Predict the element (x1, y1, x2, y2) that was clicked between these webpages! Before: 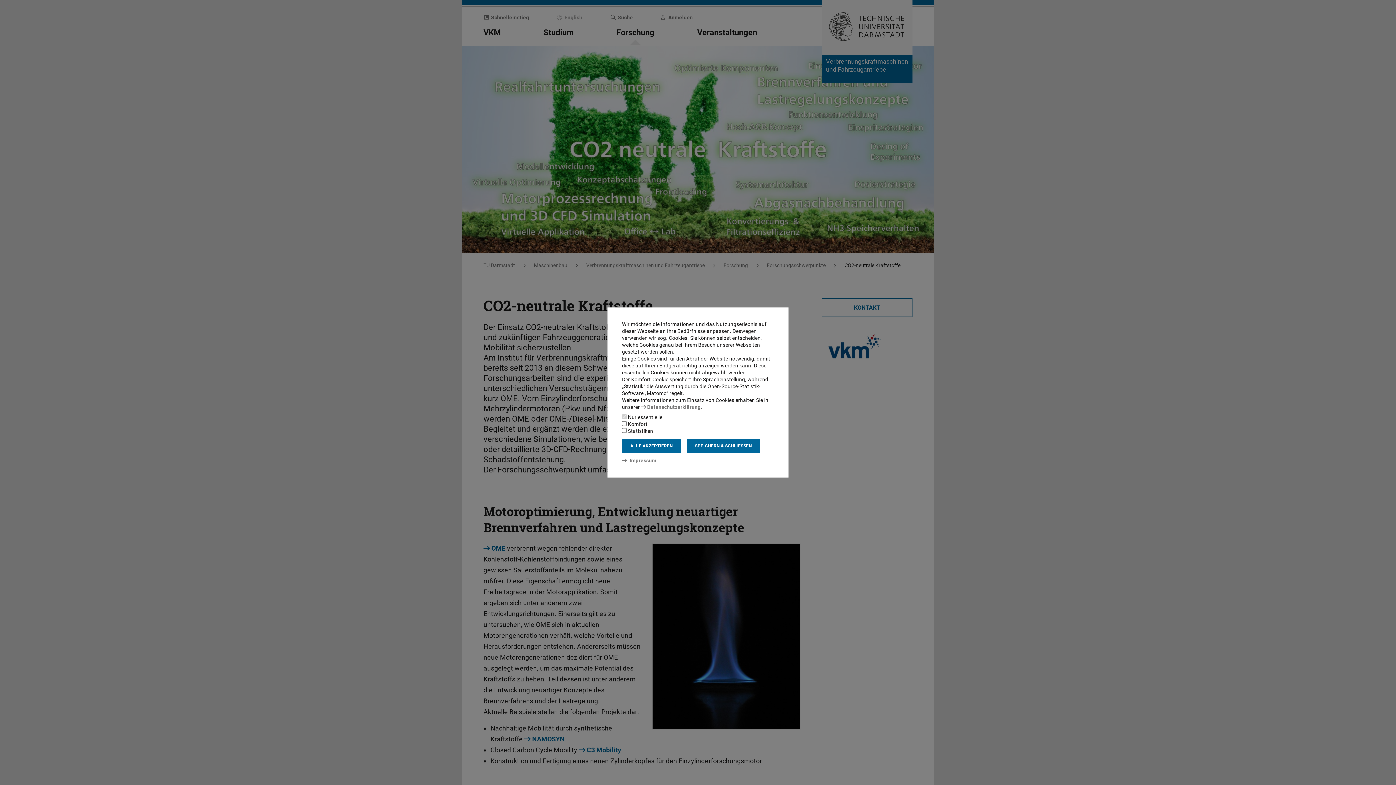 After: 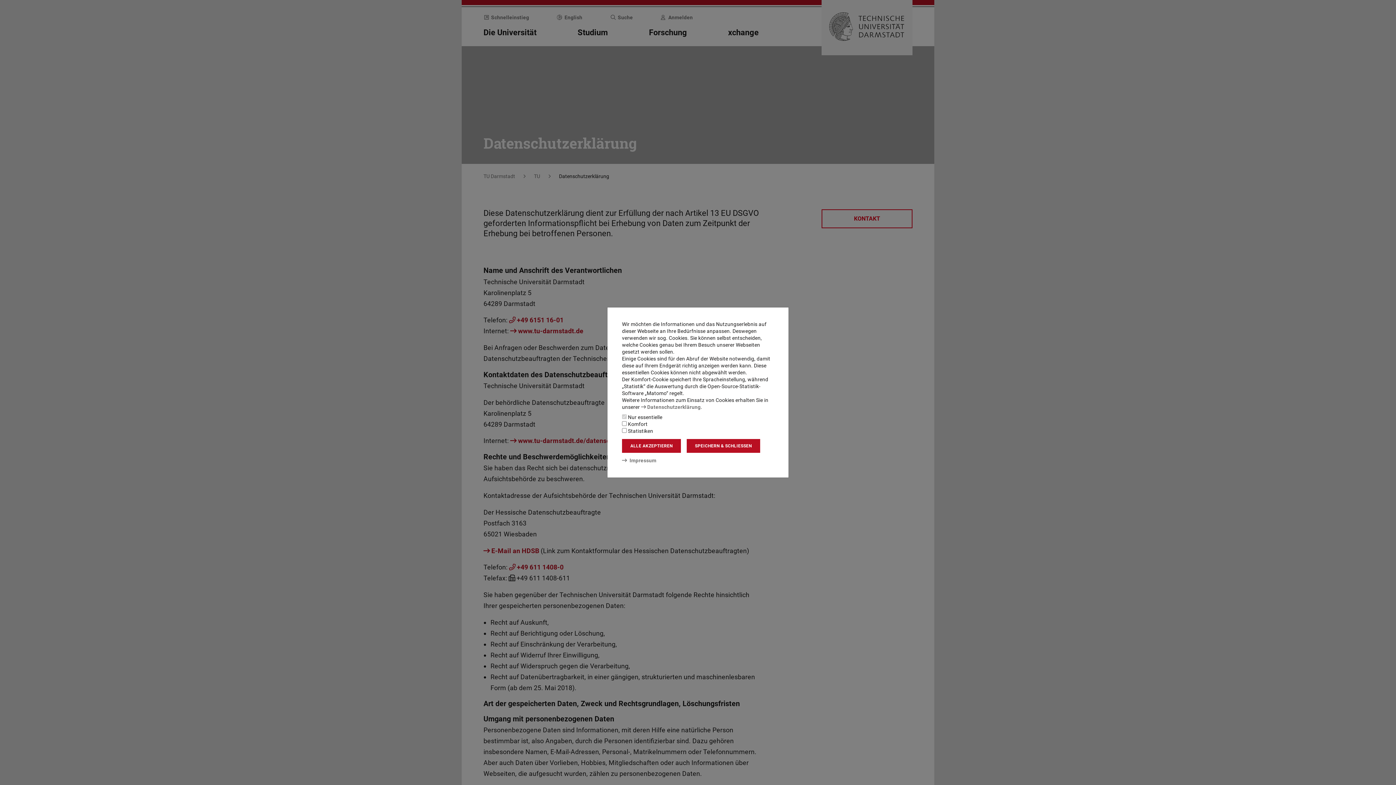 Action: bbox: (641, 404, 700, 410) label: Datenschutzerklärung